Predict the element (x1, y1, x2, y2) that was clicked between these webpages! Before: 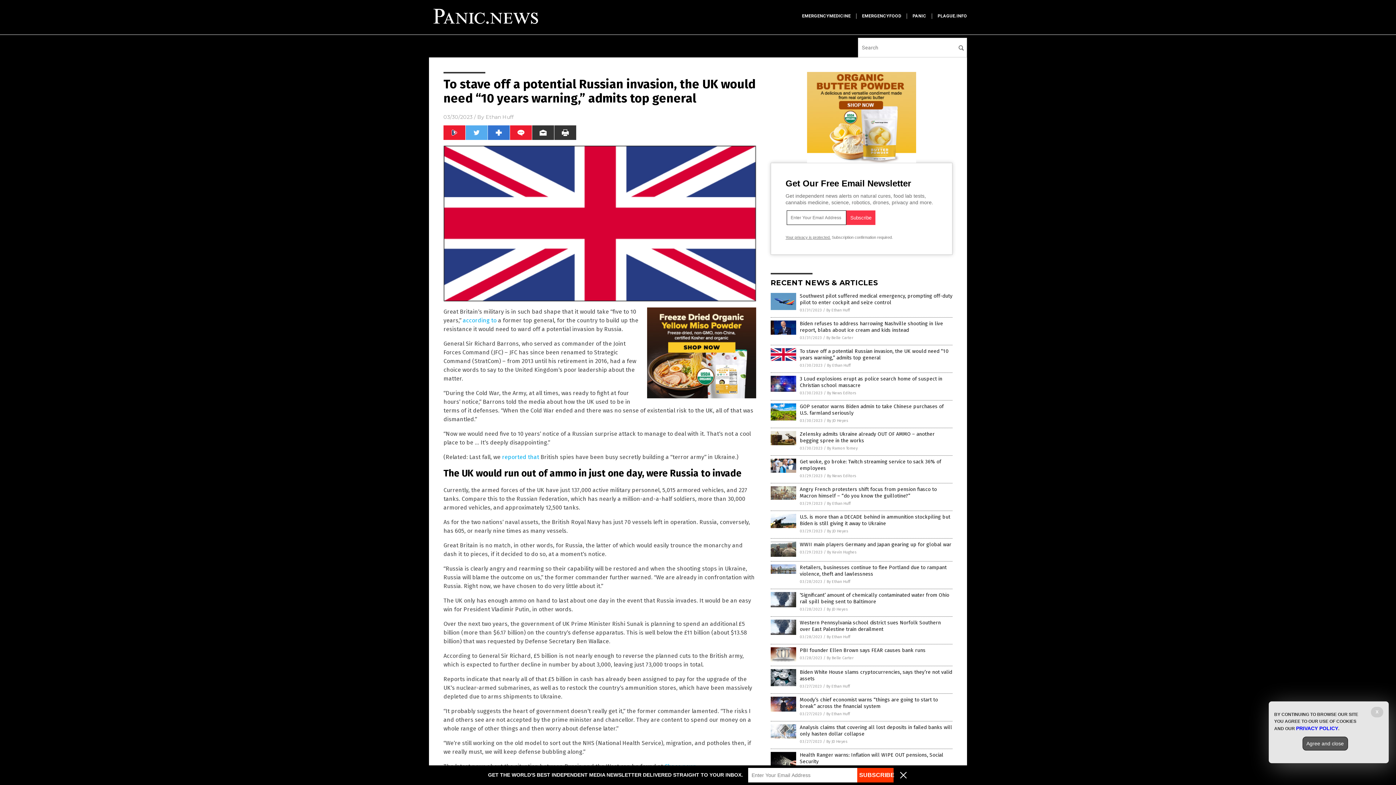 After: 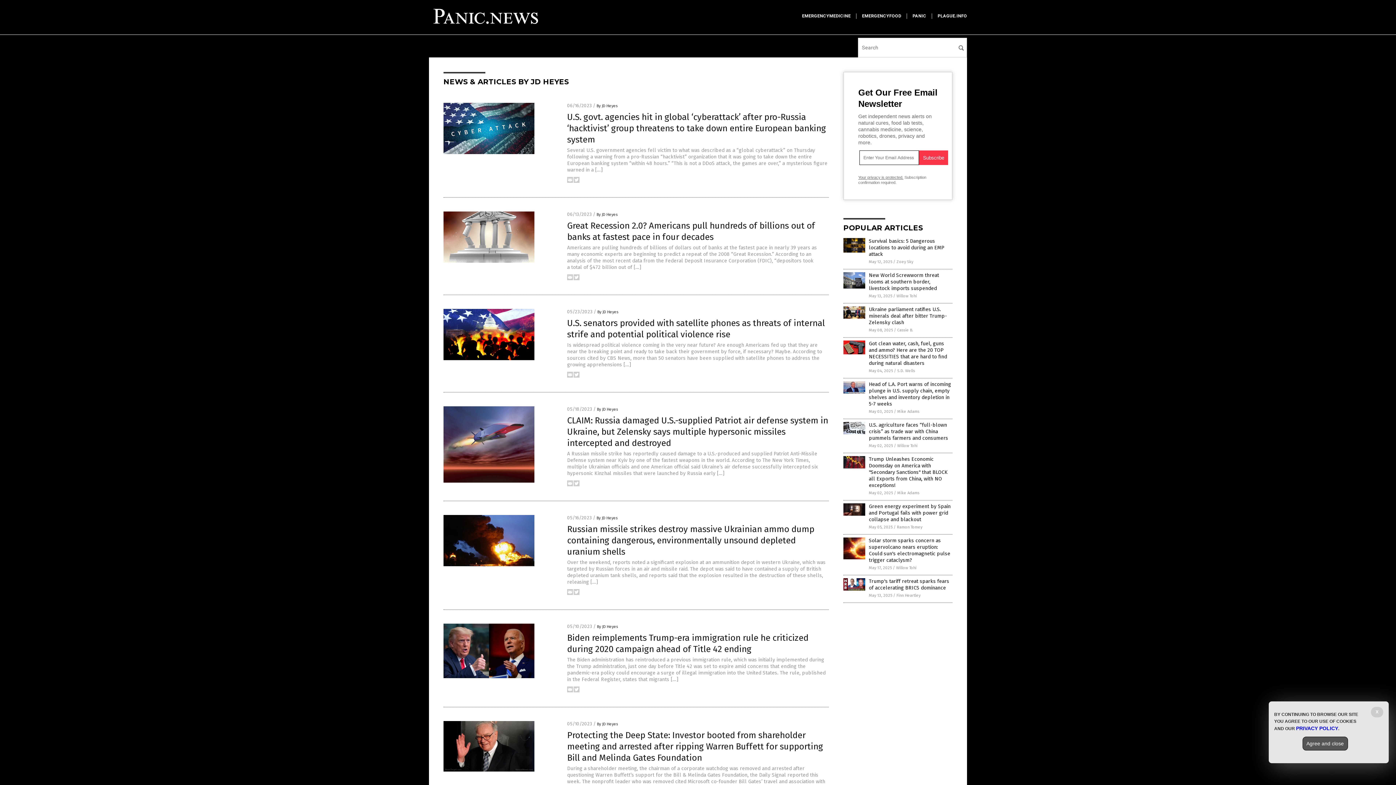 Action: bbox: (826, 607, 848, 612) label: By JD Heyes